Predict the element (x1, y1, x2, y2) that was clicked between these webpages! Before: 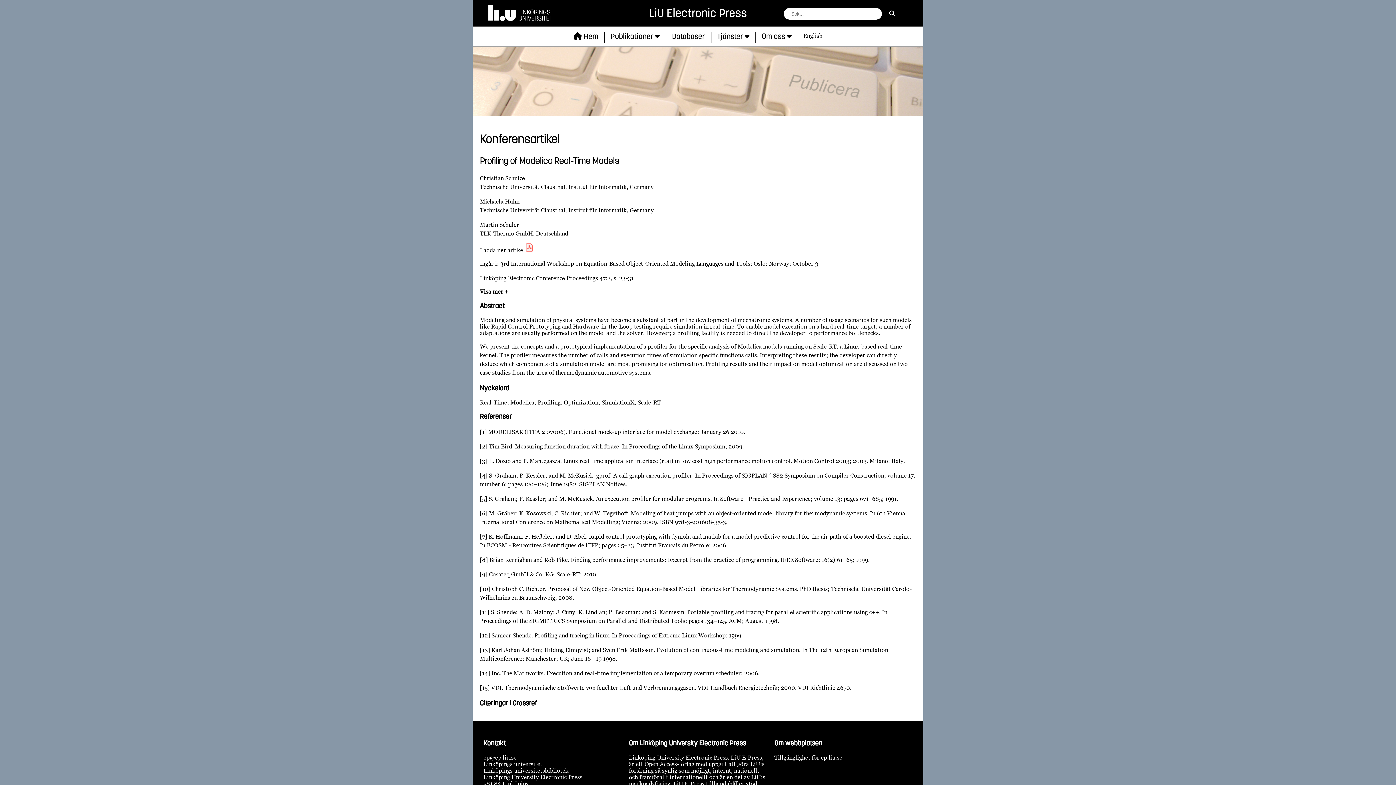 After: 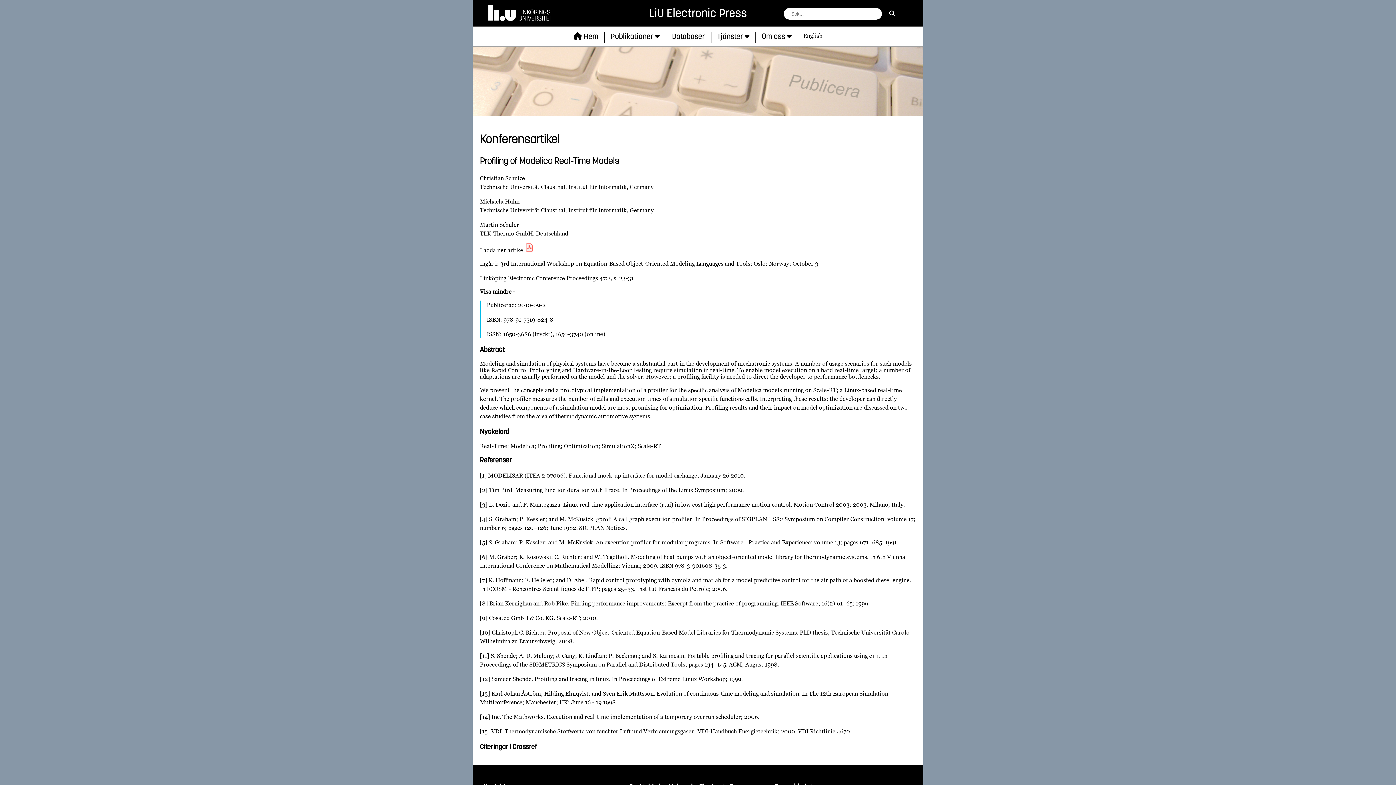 Action: label: Visa mer + bbox: (480, 288, 508, 294)